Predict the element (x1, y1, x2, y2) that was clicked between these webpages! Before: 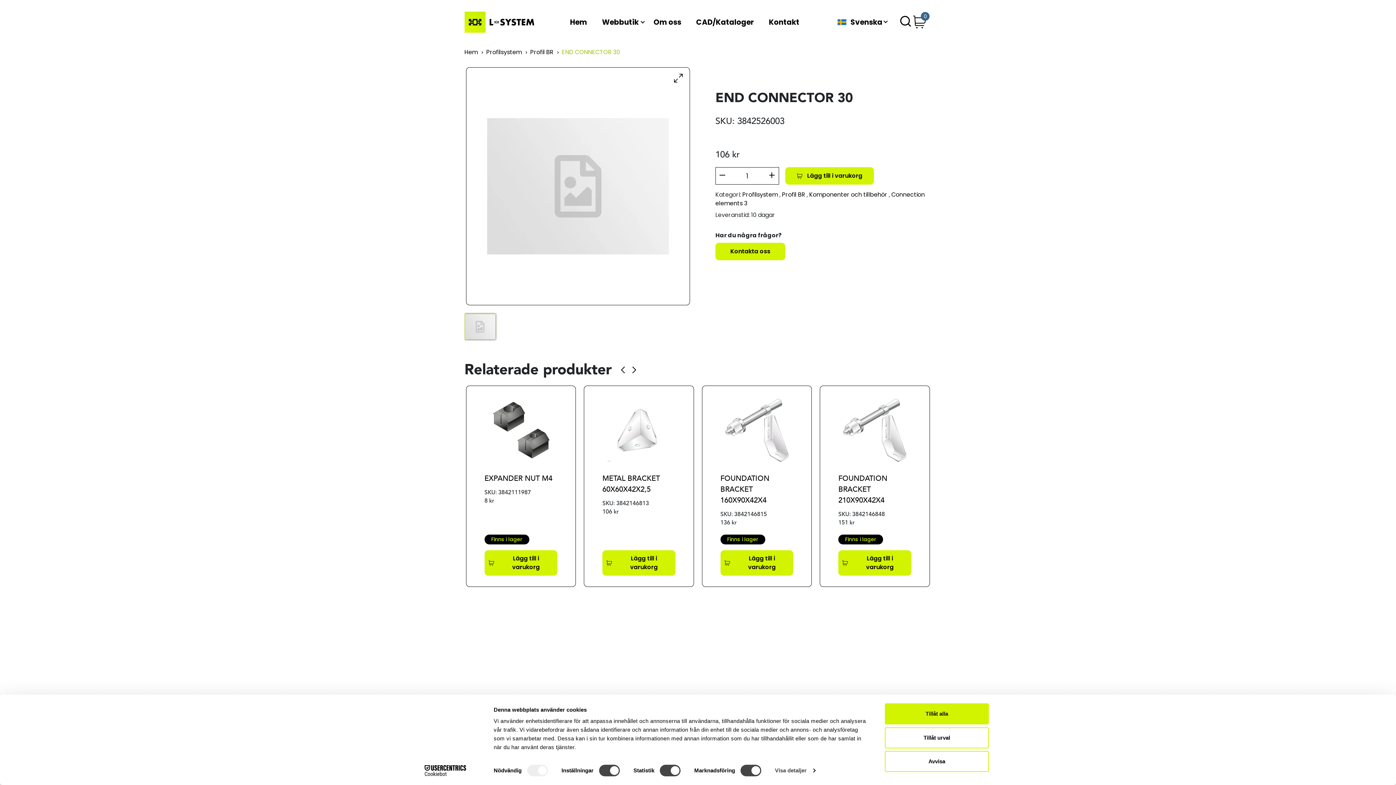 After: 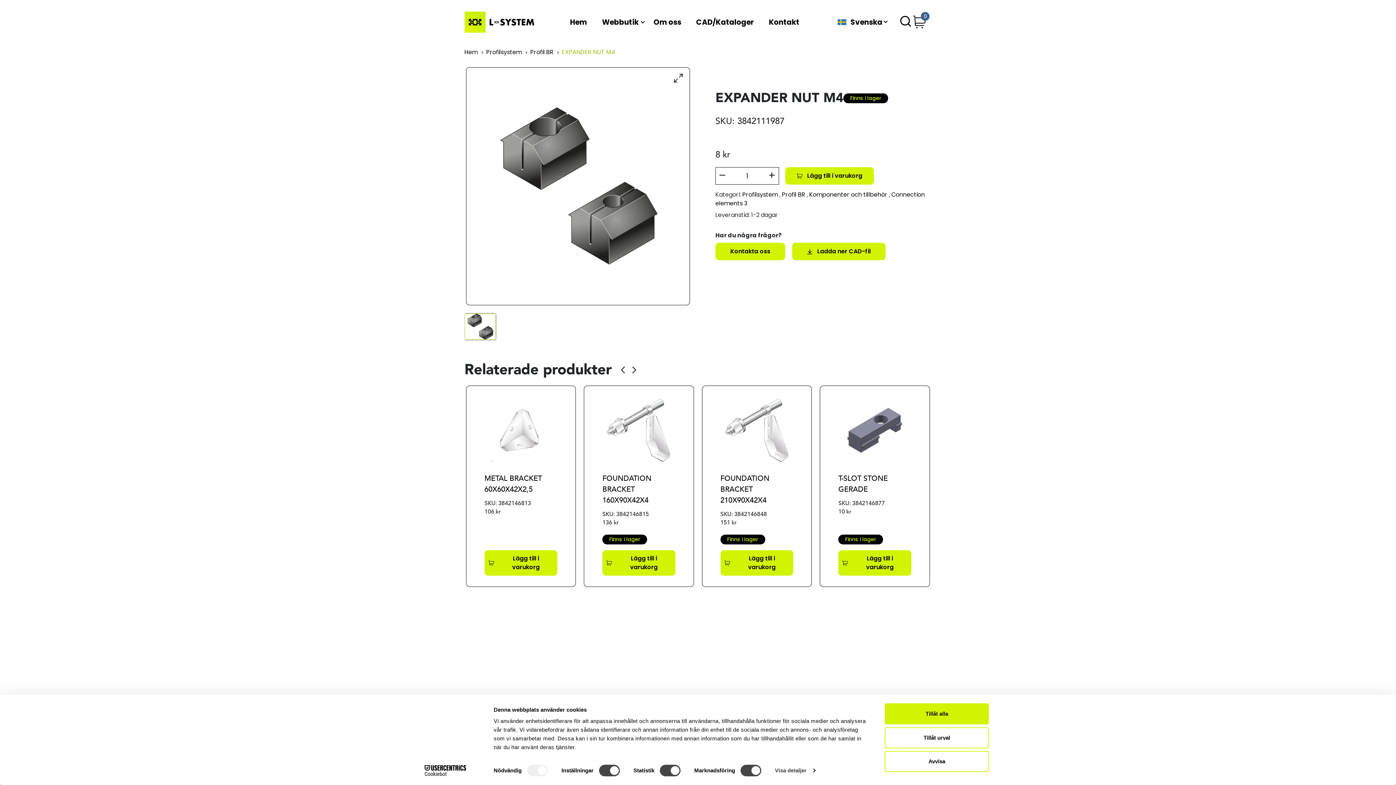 Action: label: EXPANDER NUT M4 bbox: (484, 473, 552, 484)